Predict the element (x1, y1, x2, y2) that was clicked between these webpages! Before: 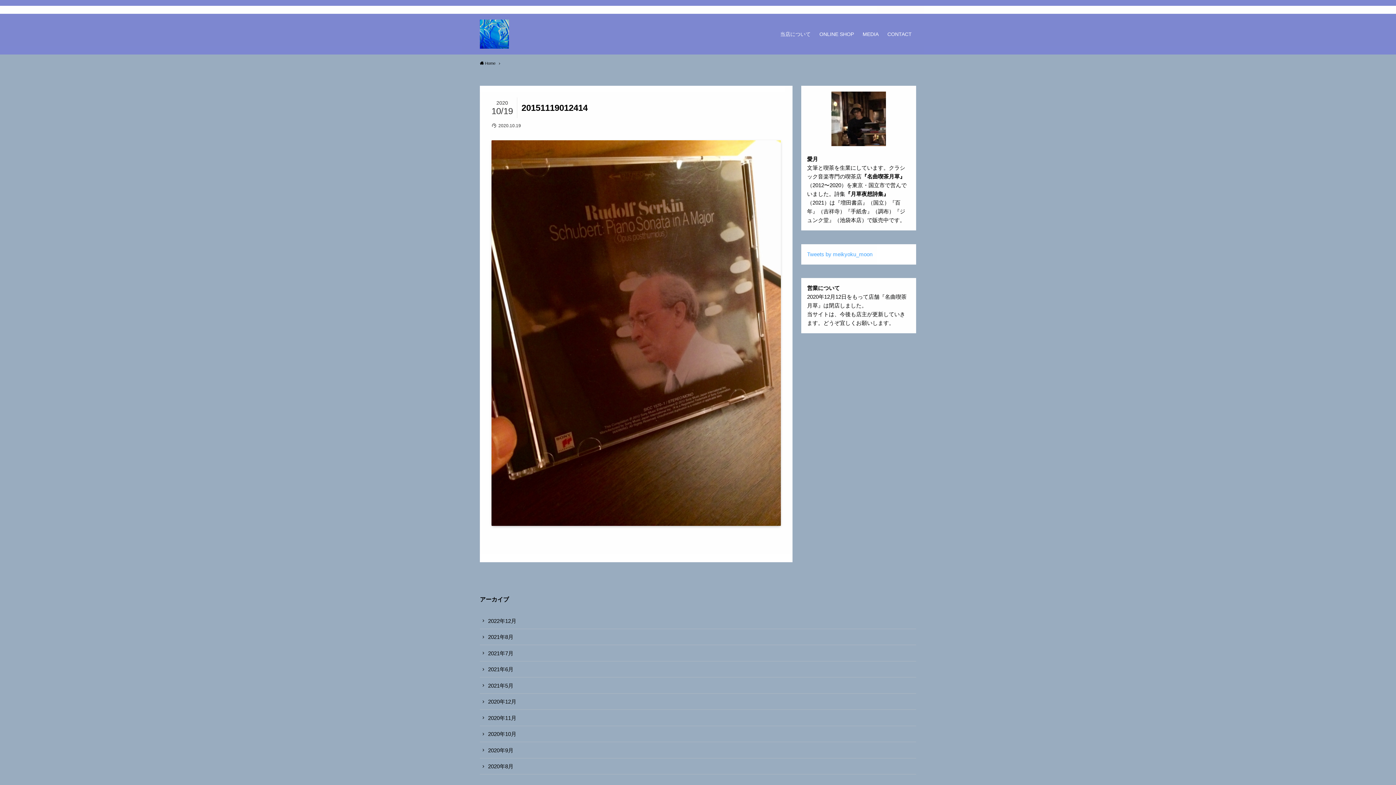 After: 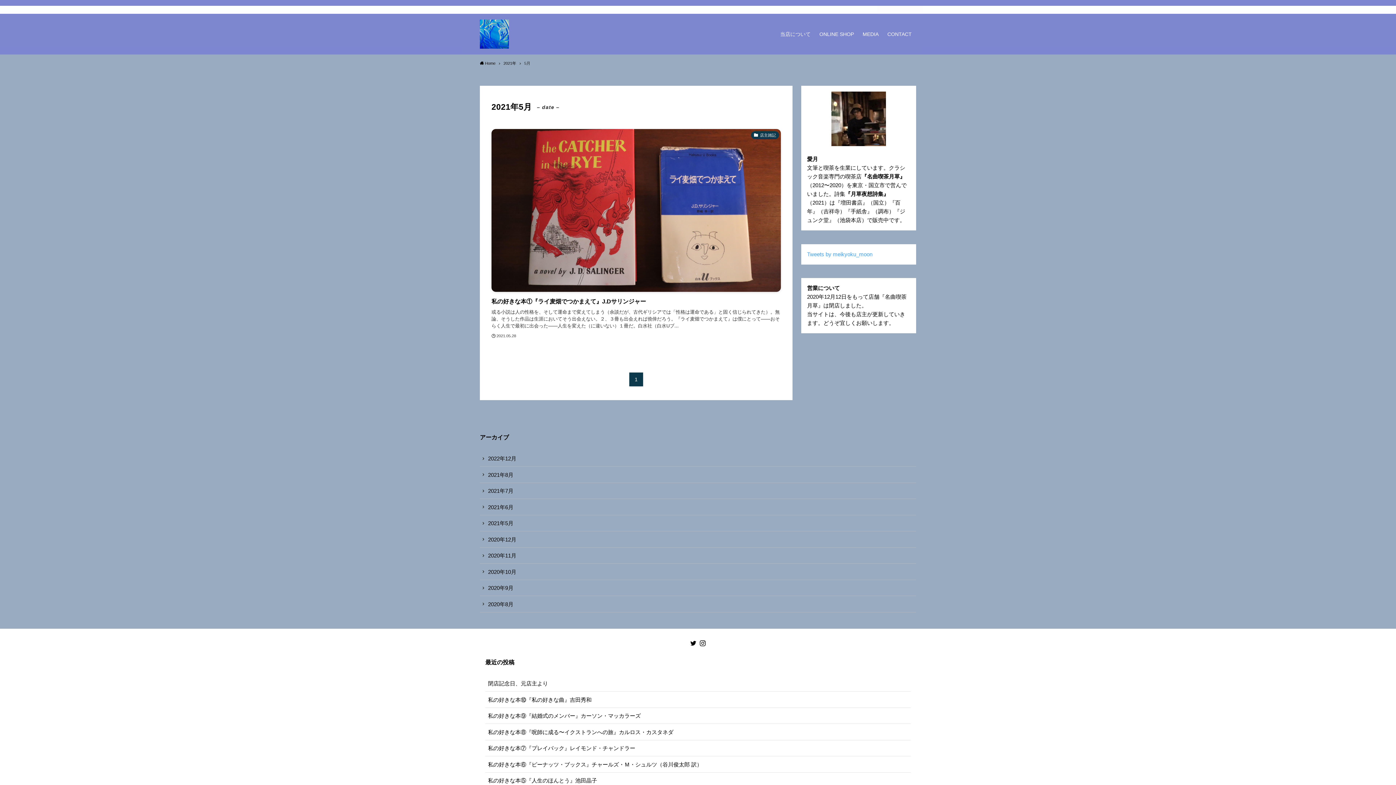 Action: bbox: (480, 677, 916, 694) label: 2021年5月